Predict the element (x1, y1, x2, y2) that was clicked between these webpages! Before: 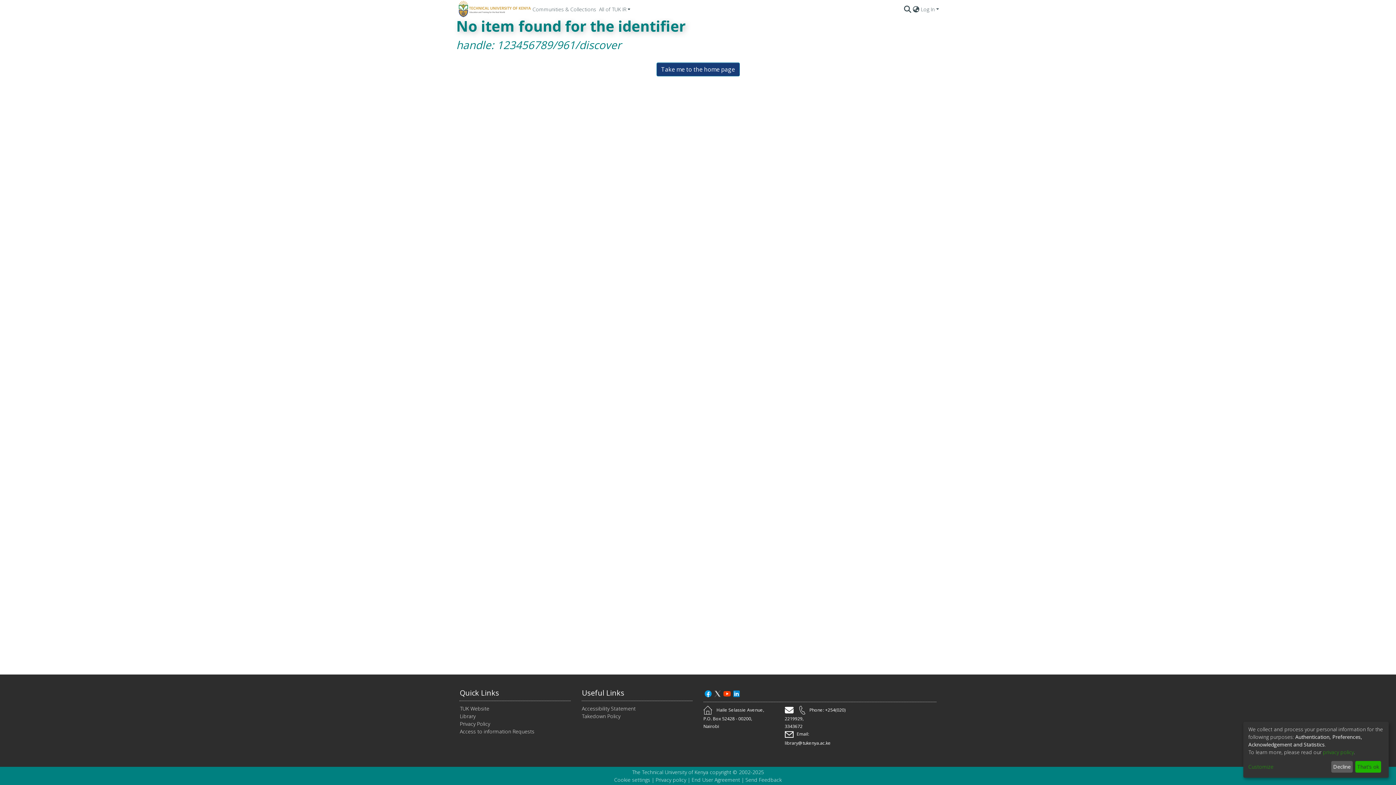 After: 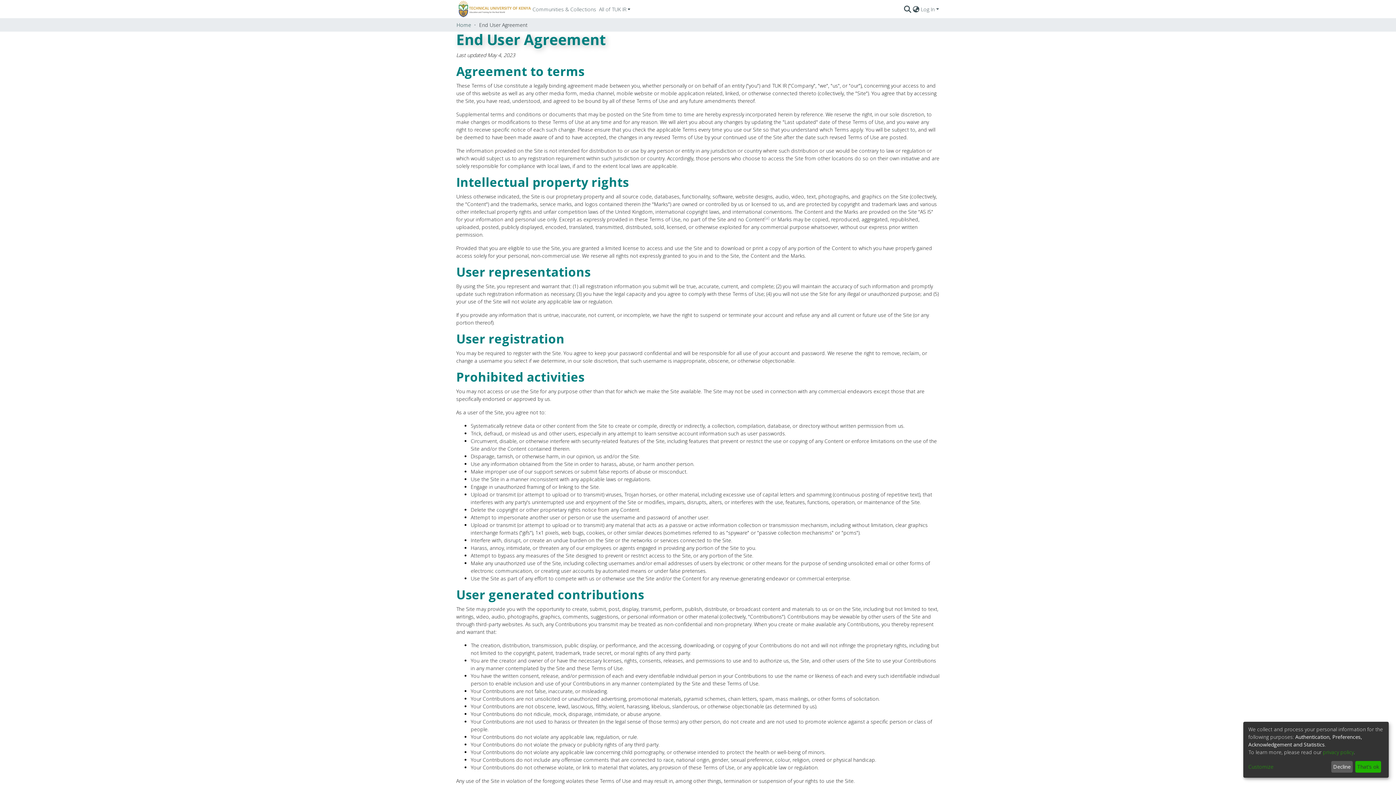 Action: label: End User Agreement bbox: (691, 776, 740, 783)